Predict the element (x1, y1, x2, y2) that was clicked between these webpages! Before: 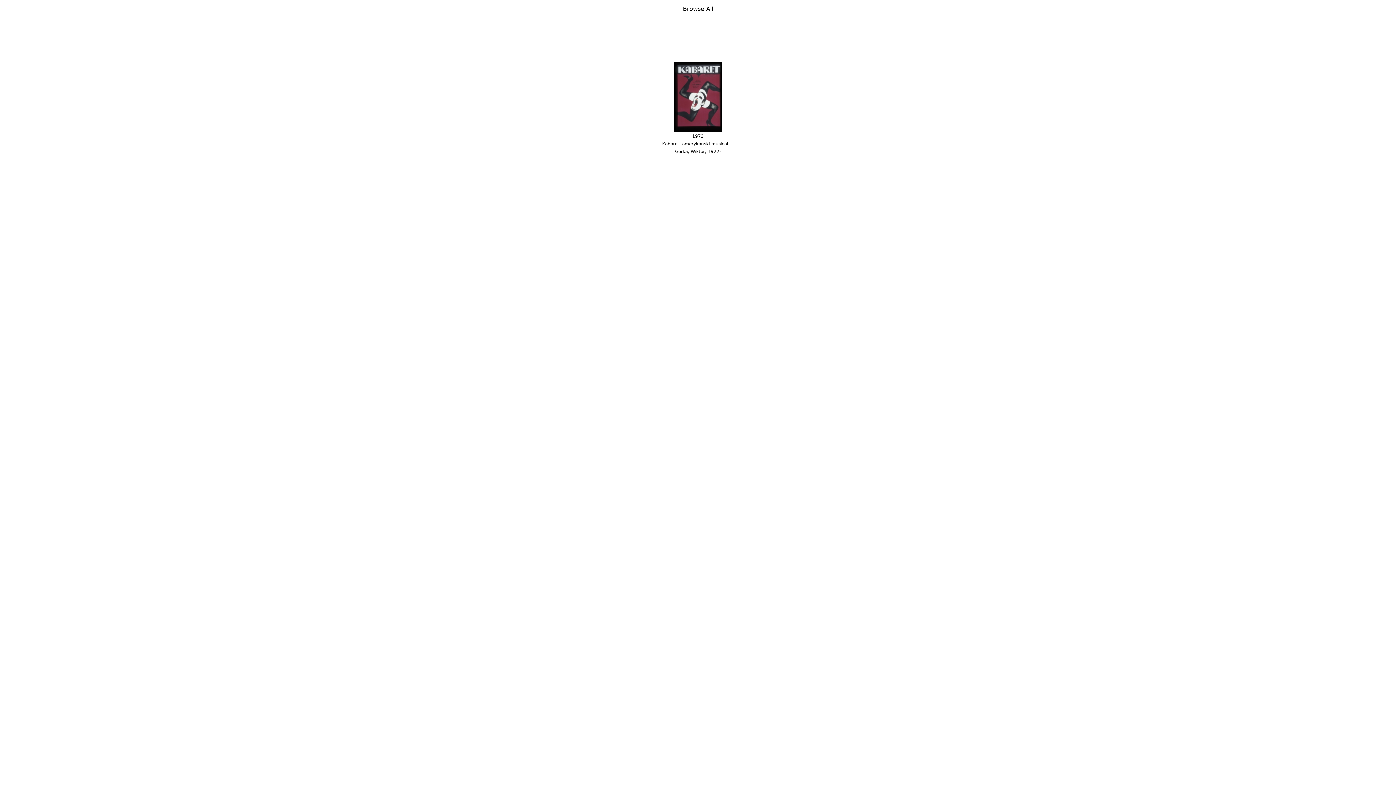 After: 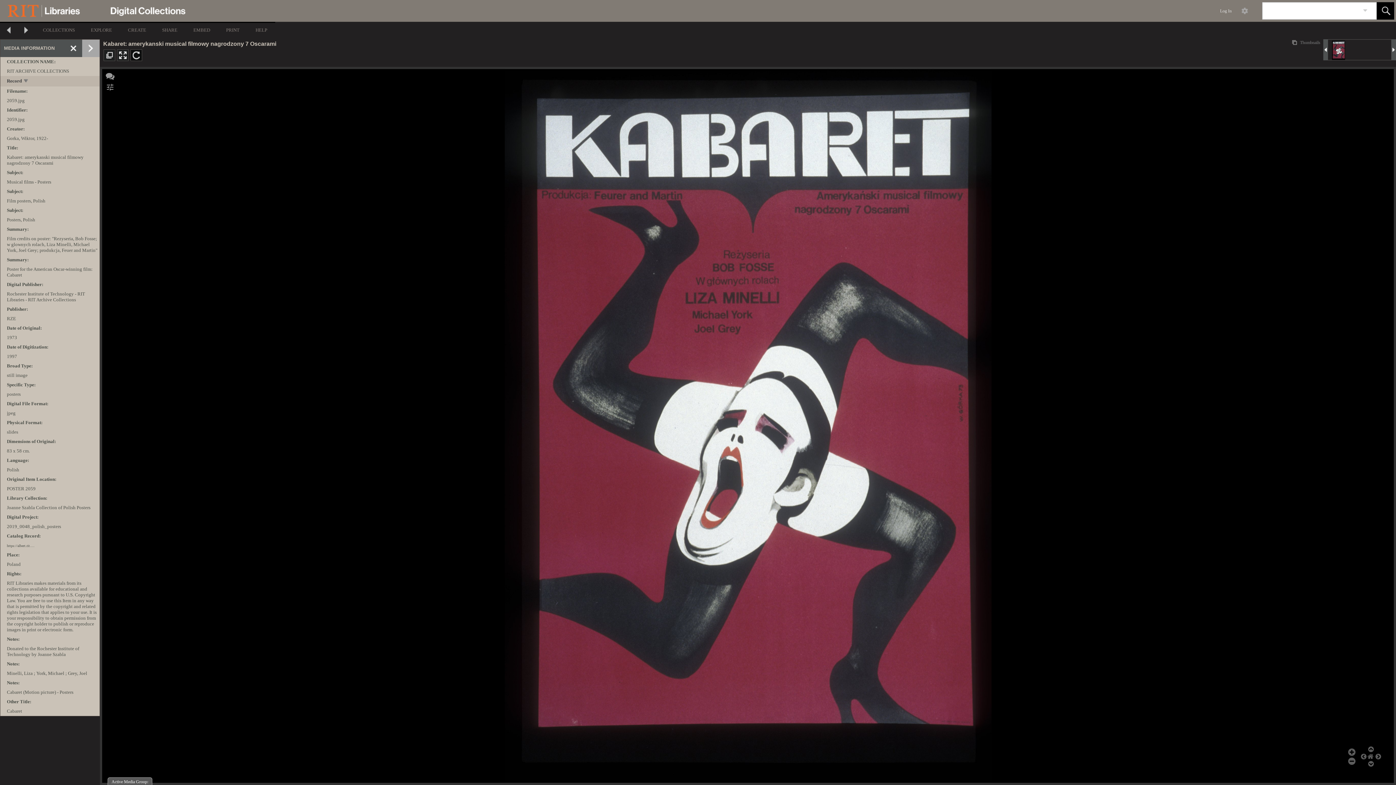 Action: bbox: (674, 93, 721, 100)